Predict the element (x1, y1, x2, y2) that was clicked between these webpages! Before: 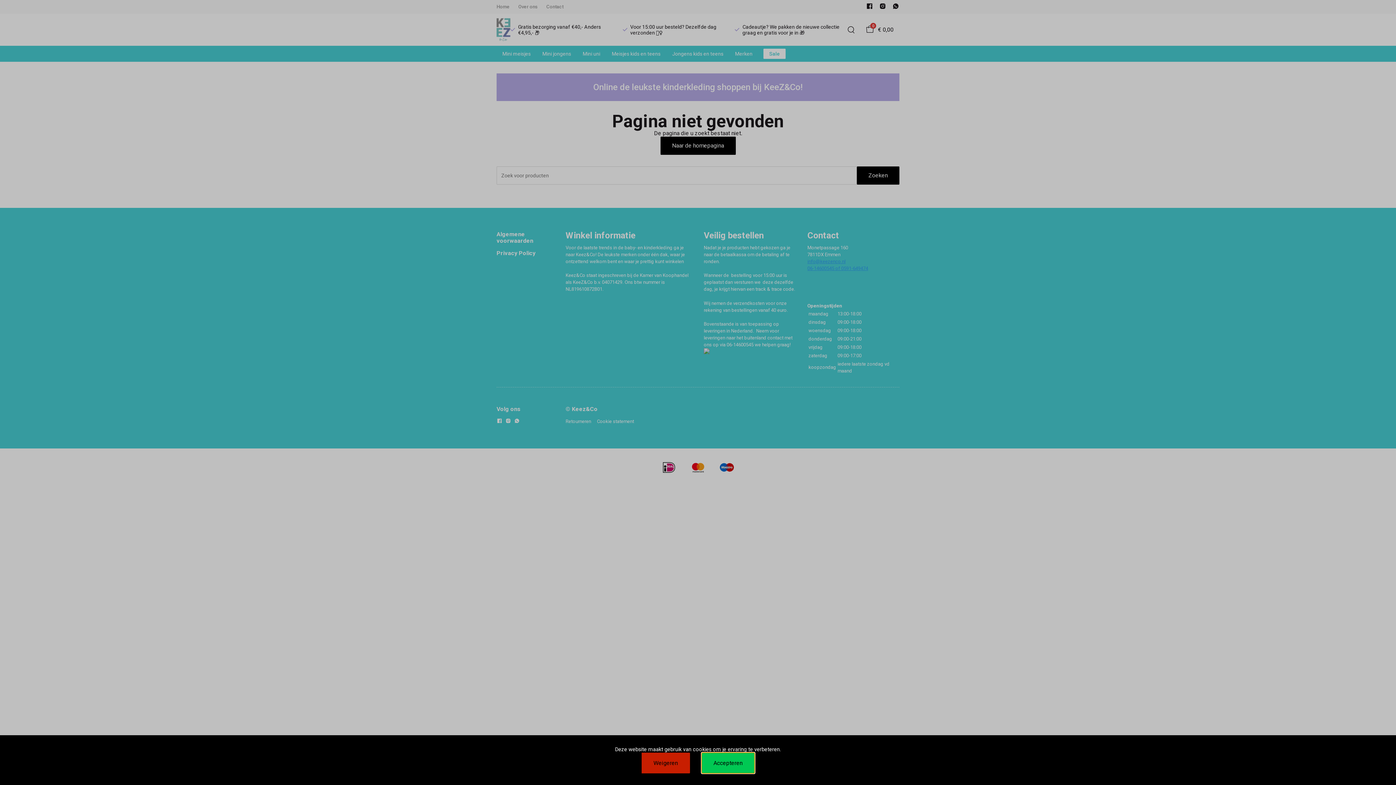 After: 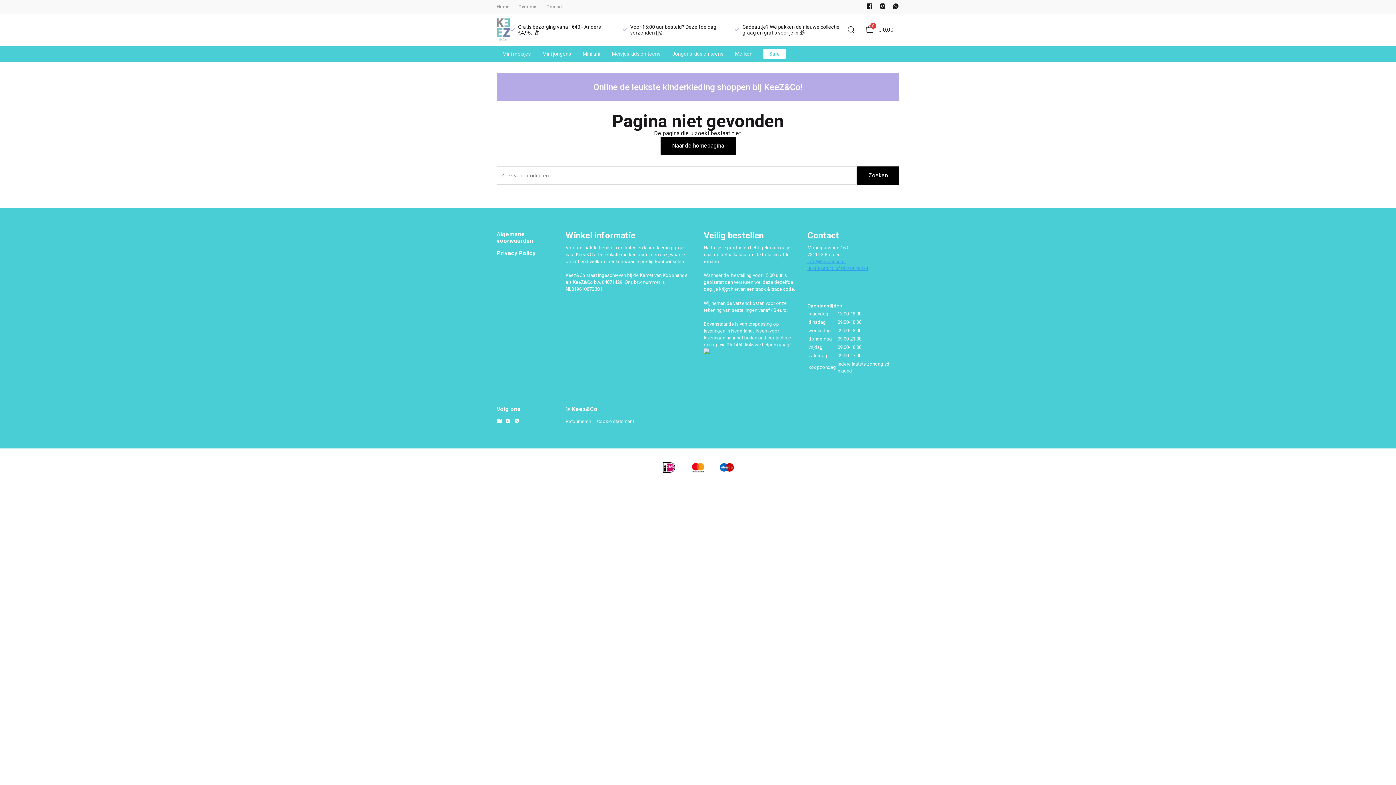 Action: bbox: (701, 753, 754, 773) label: Accepteren